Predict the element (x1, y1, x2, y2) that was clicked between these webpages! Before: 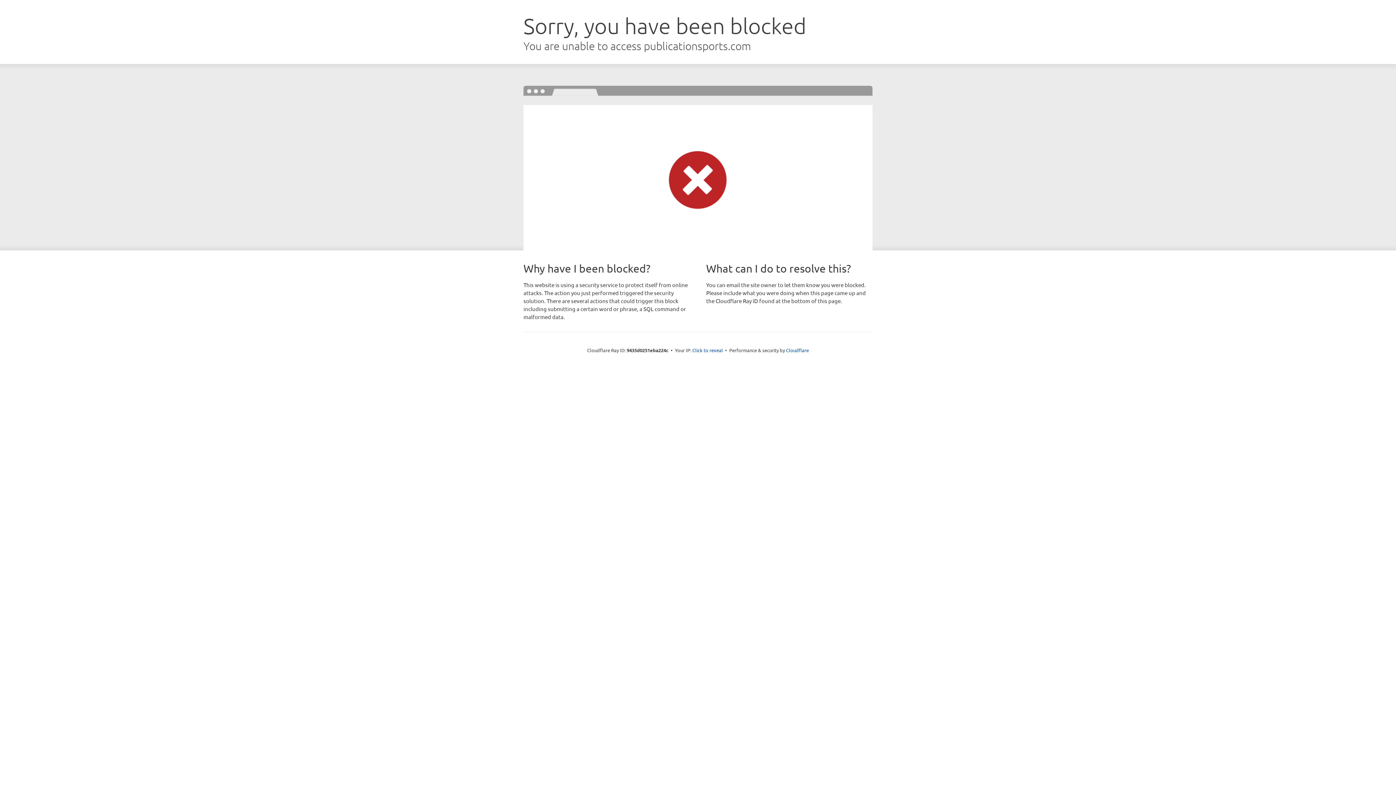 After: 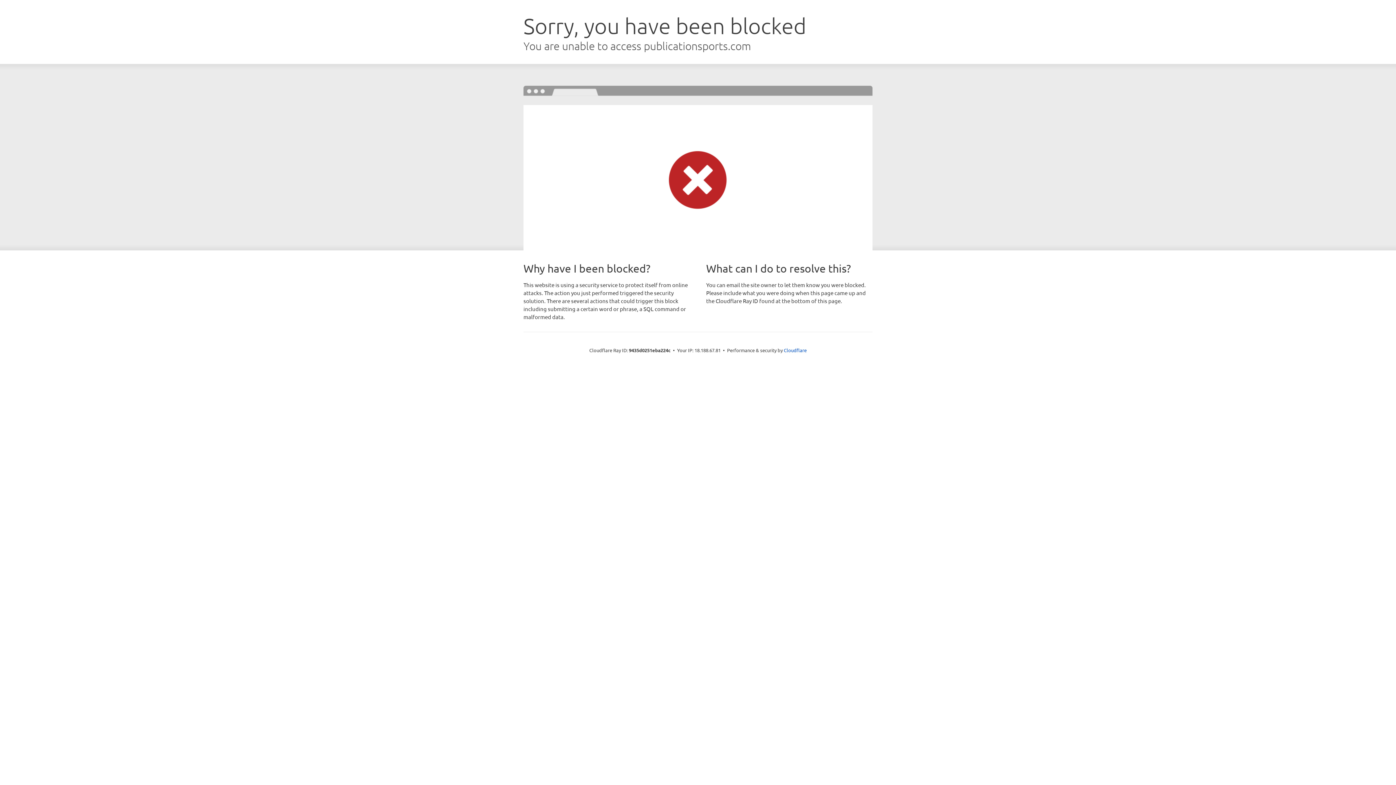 Action: bbox: (692, 346, 723, 353) label: Click to reveal